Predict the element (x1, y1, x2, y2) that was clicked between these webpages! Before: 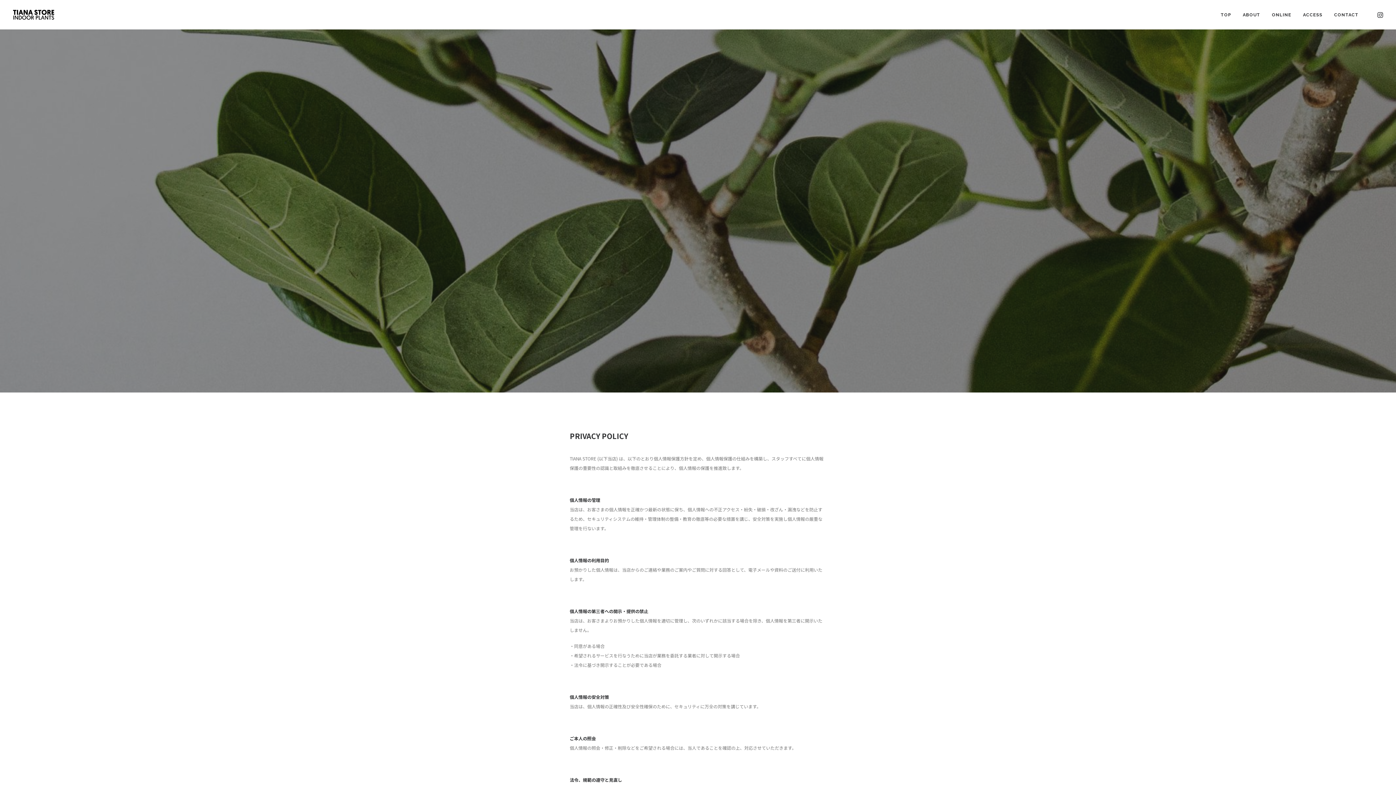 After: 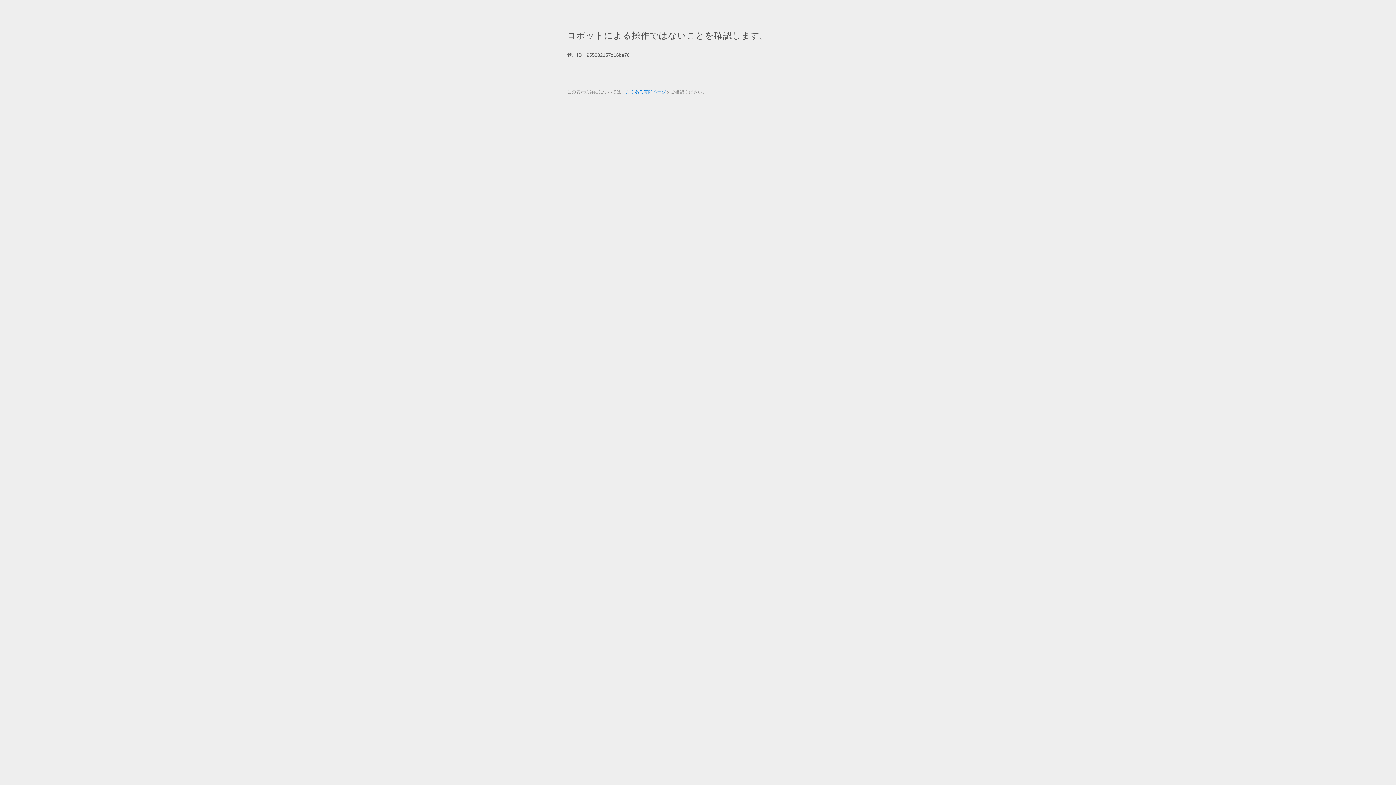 Action: bbox: (1267, 0, 1296, 29) label: ONLINE